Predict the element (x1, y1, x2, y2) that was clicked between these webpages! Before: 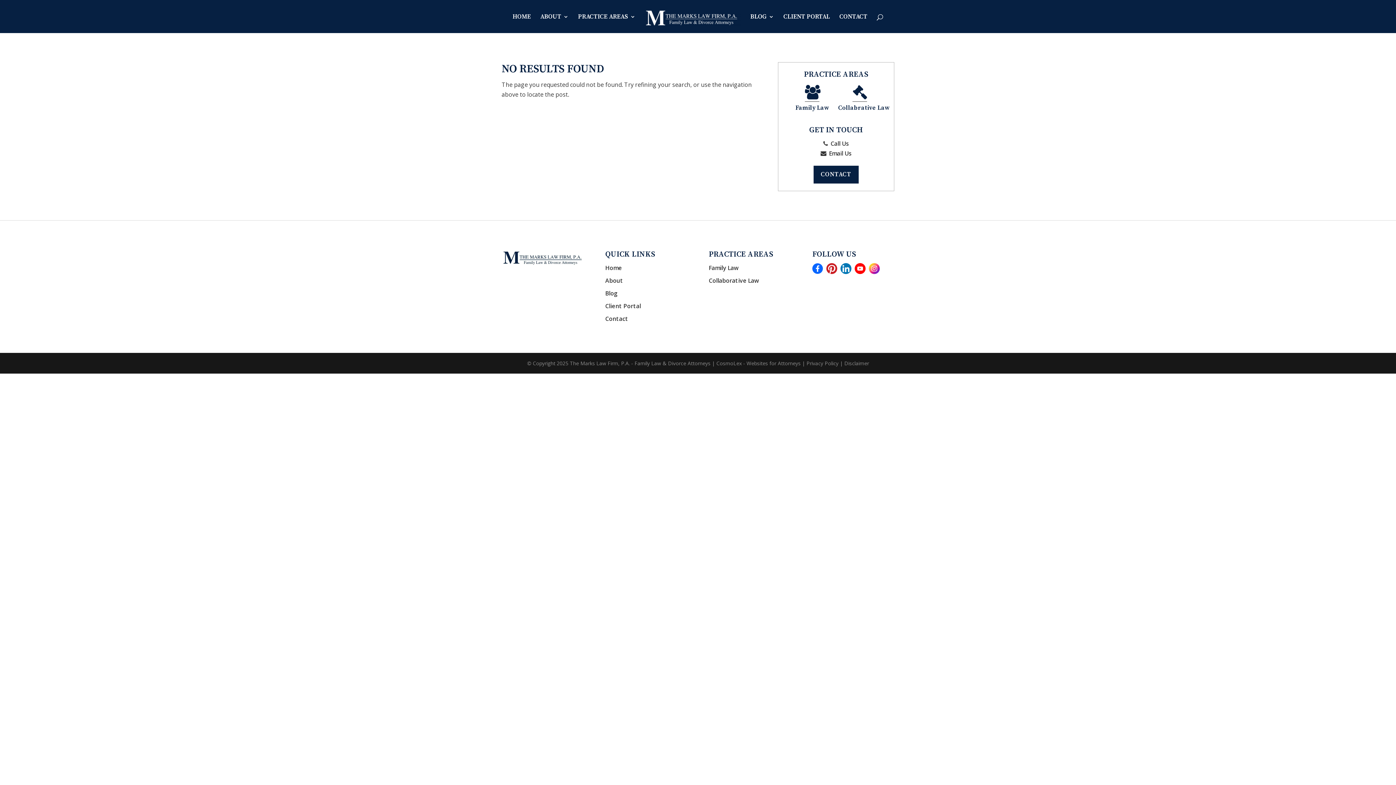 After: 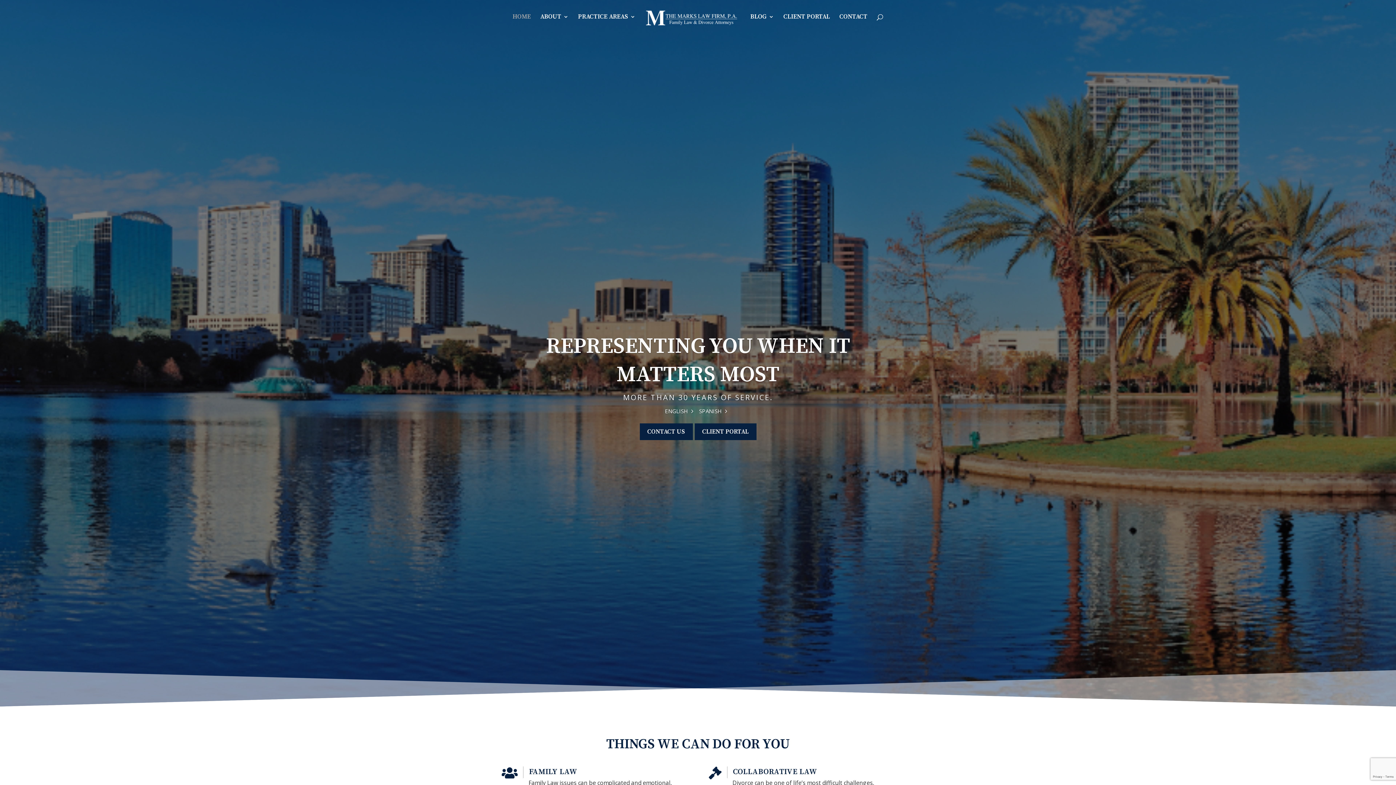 Action: bbox: (501, 249, 583, 266)